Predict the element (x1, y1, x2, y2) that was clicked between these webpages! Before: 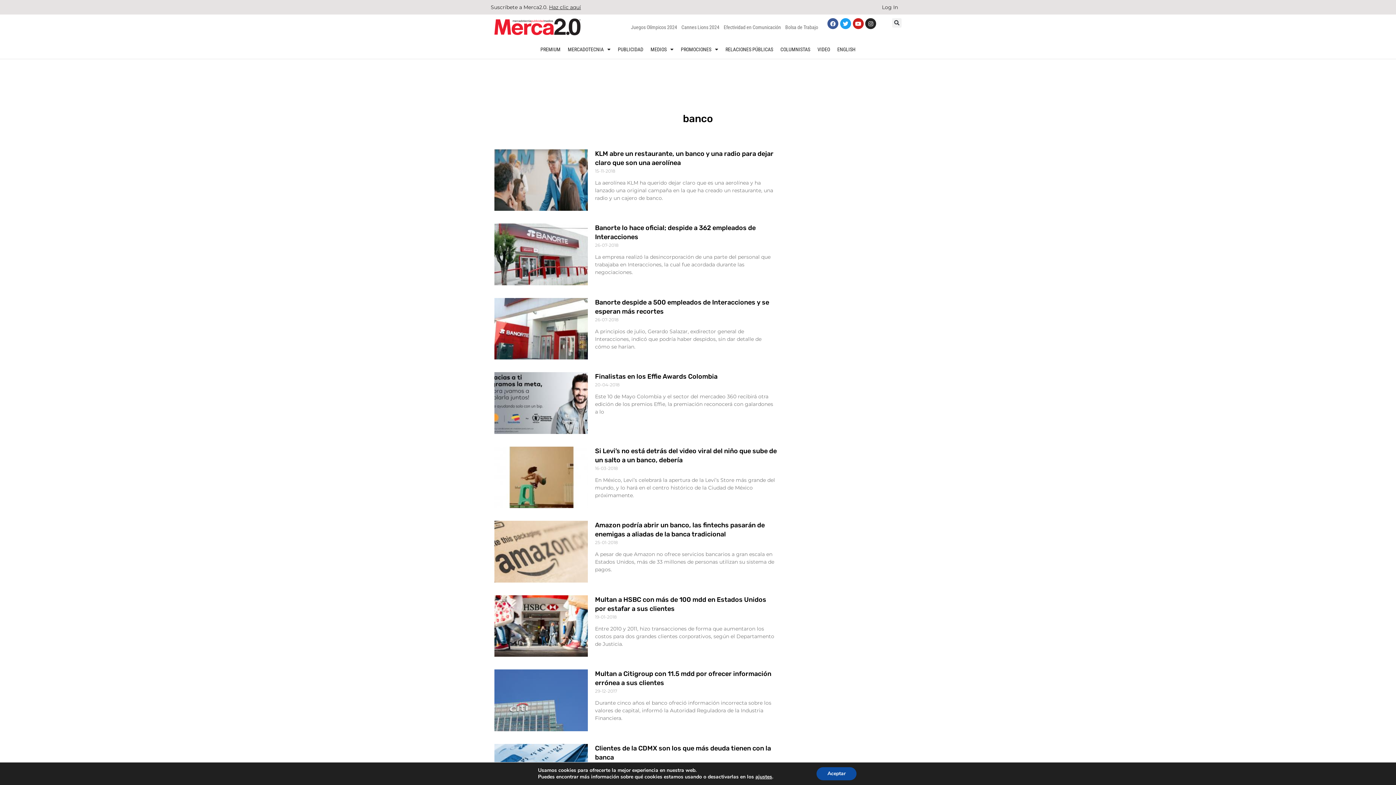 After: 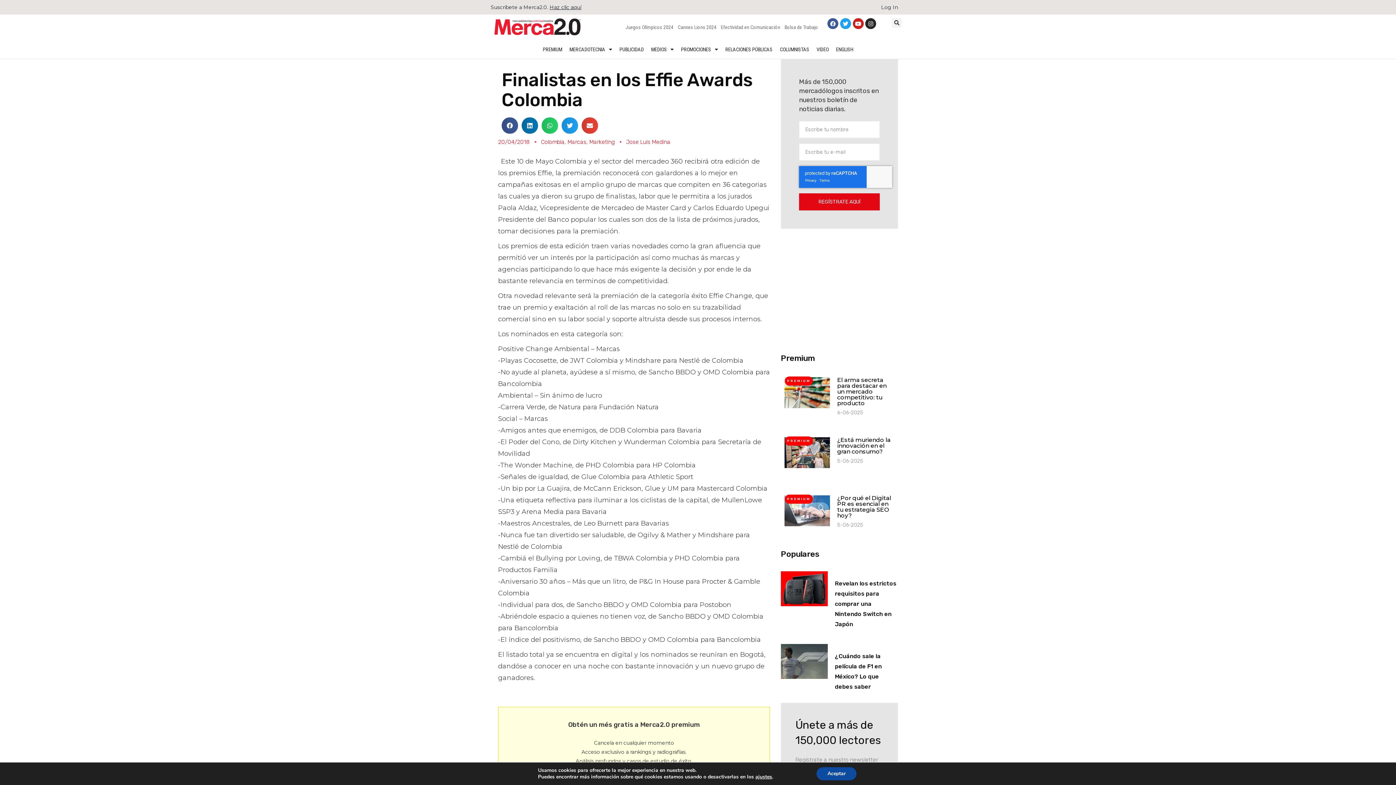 Action: bbox: (595, 372, 717, 380) label: Finalistas en los Effie Awards Colombia